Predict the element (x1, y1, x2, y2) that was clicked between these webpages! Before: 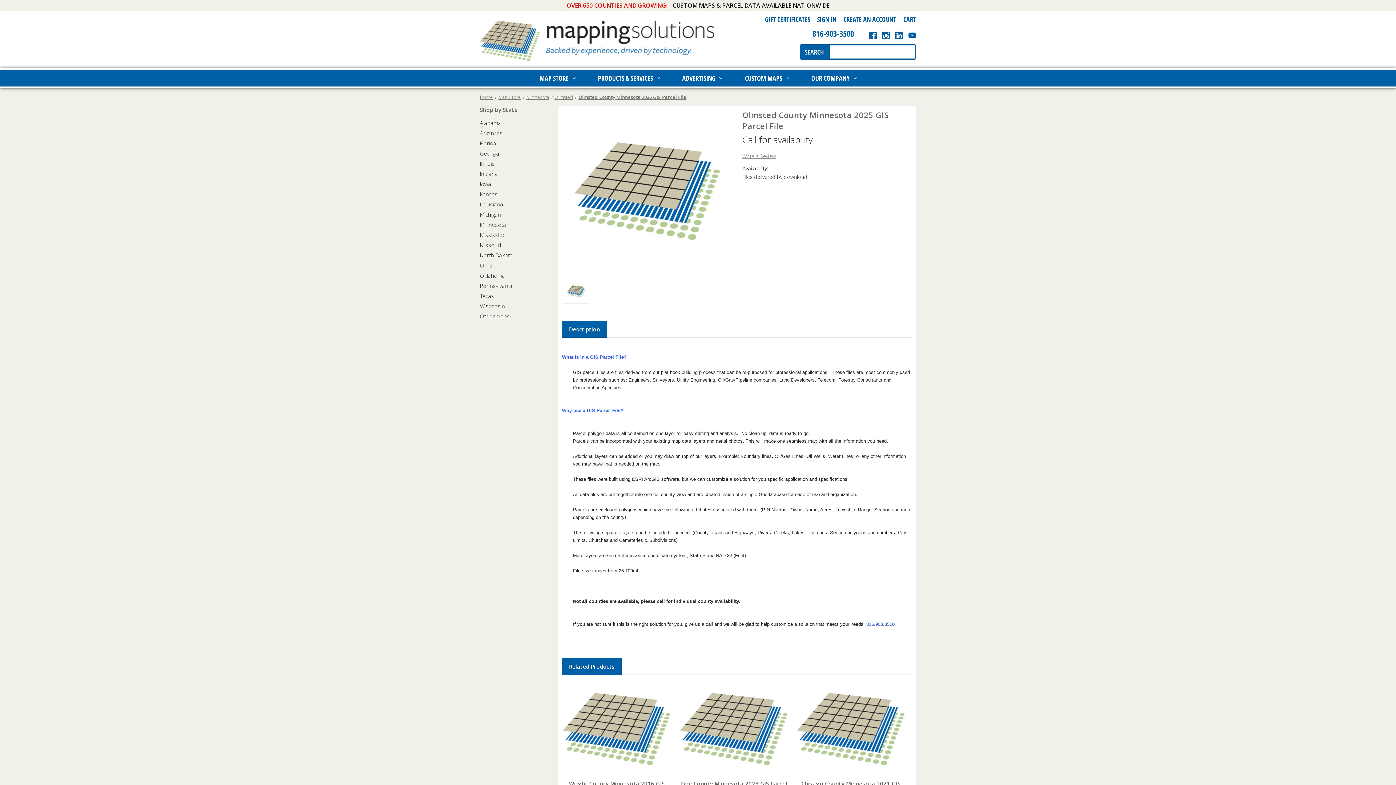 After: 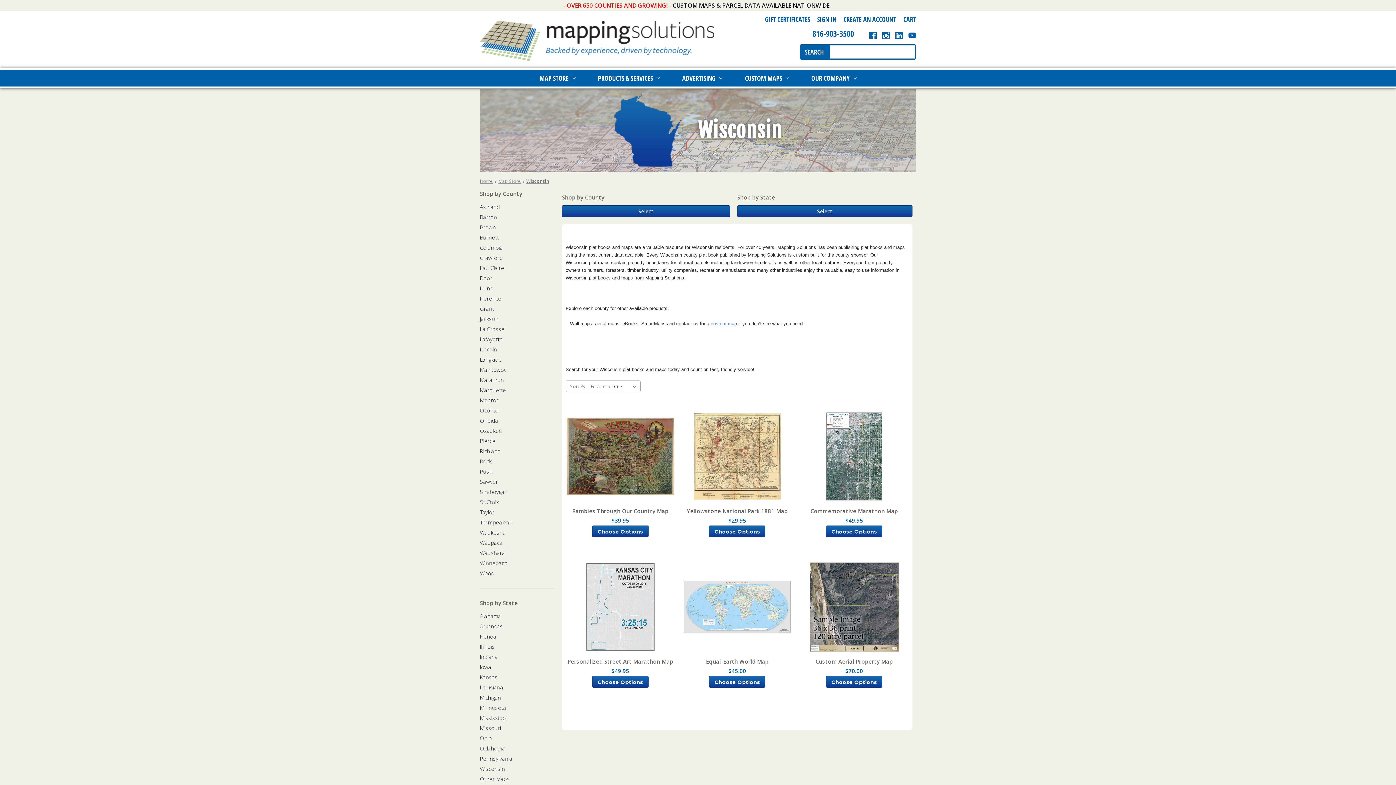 Action: bbox: (480, 301, 554, 311) label: Wisconsin